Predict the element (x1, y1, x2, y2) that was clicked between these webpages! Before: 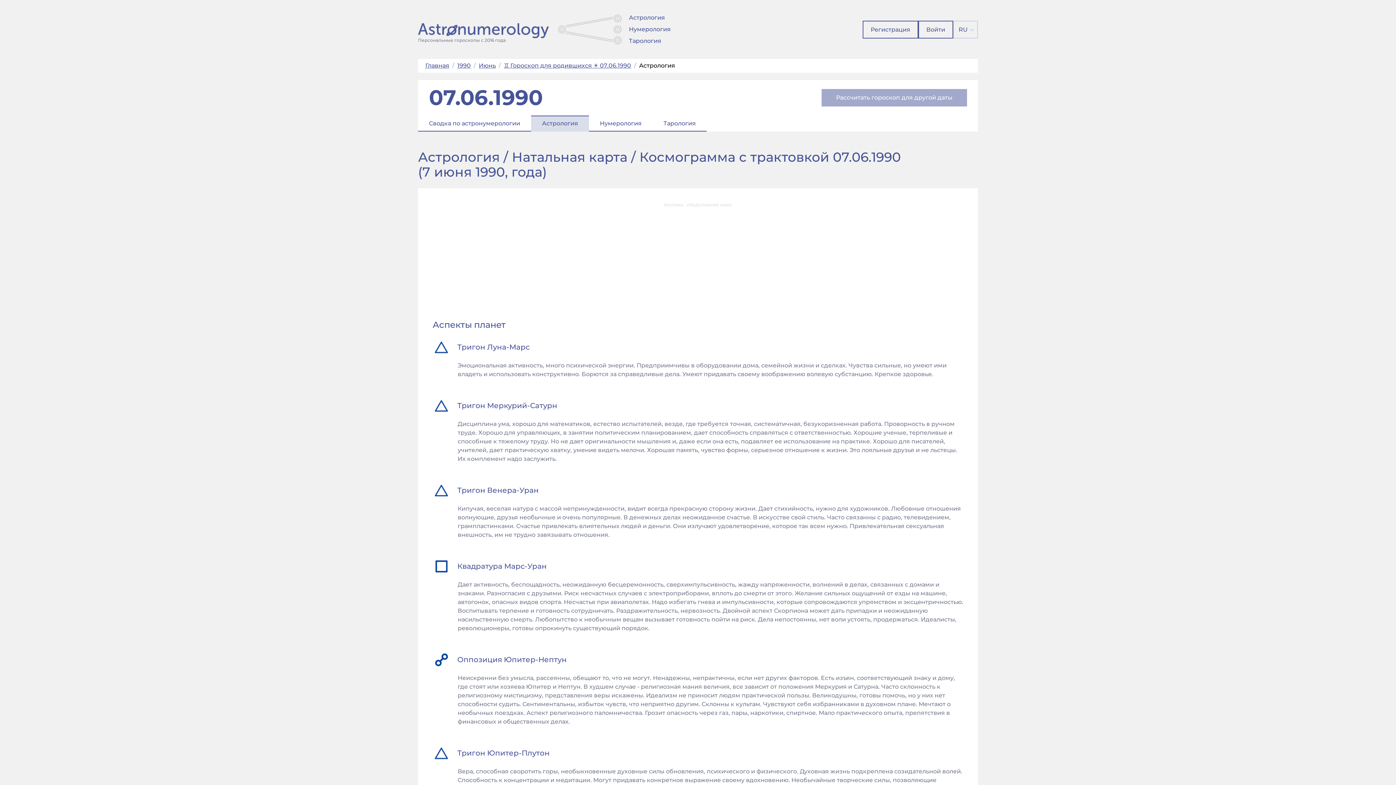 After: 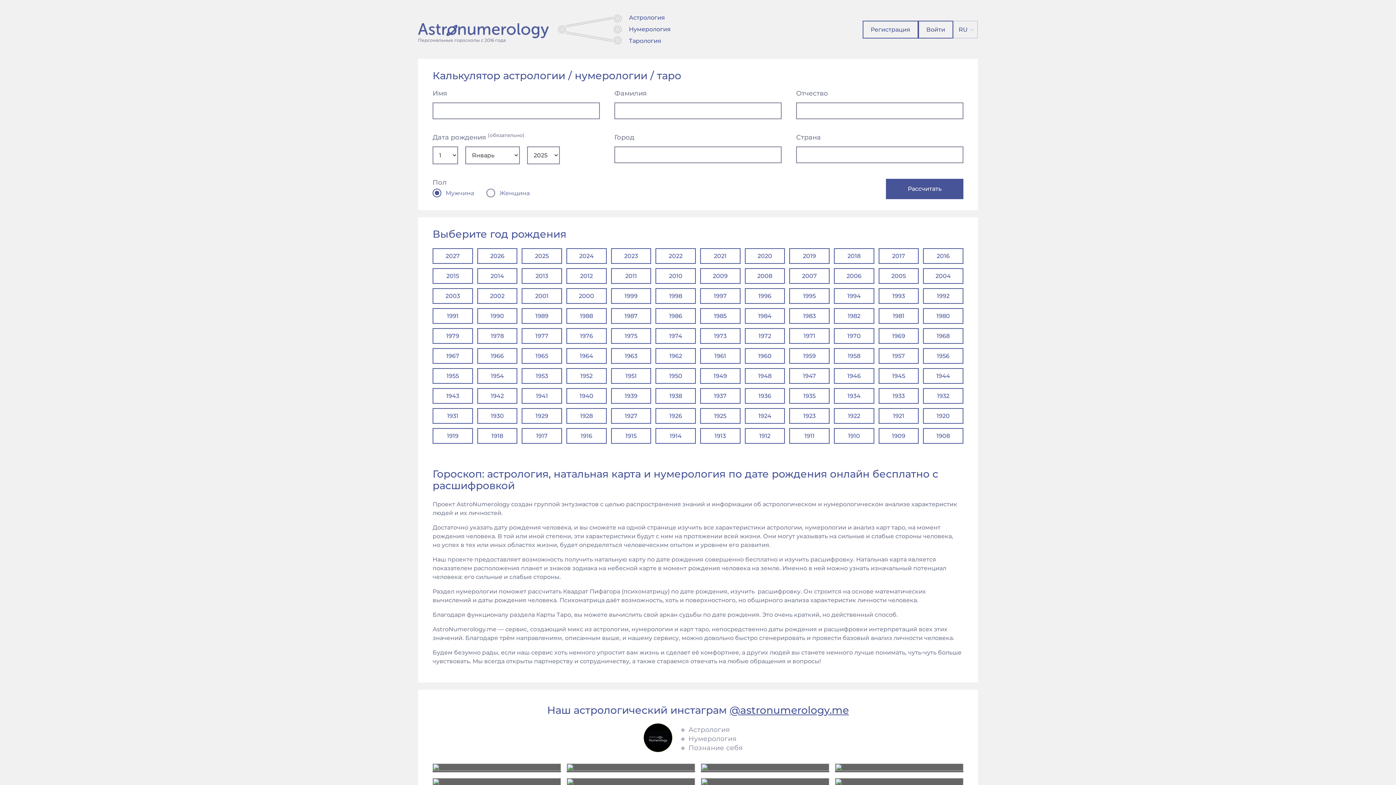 Action: bbox: (425, 62, 449, 69) label: Главная